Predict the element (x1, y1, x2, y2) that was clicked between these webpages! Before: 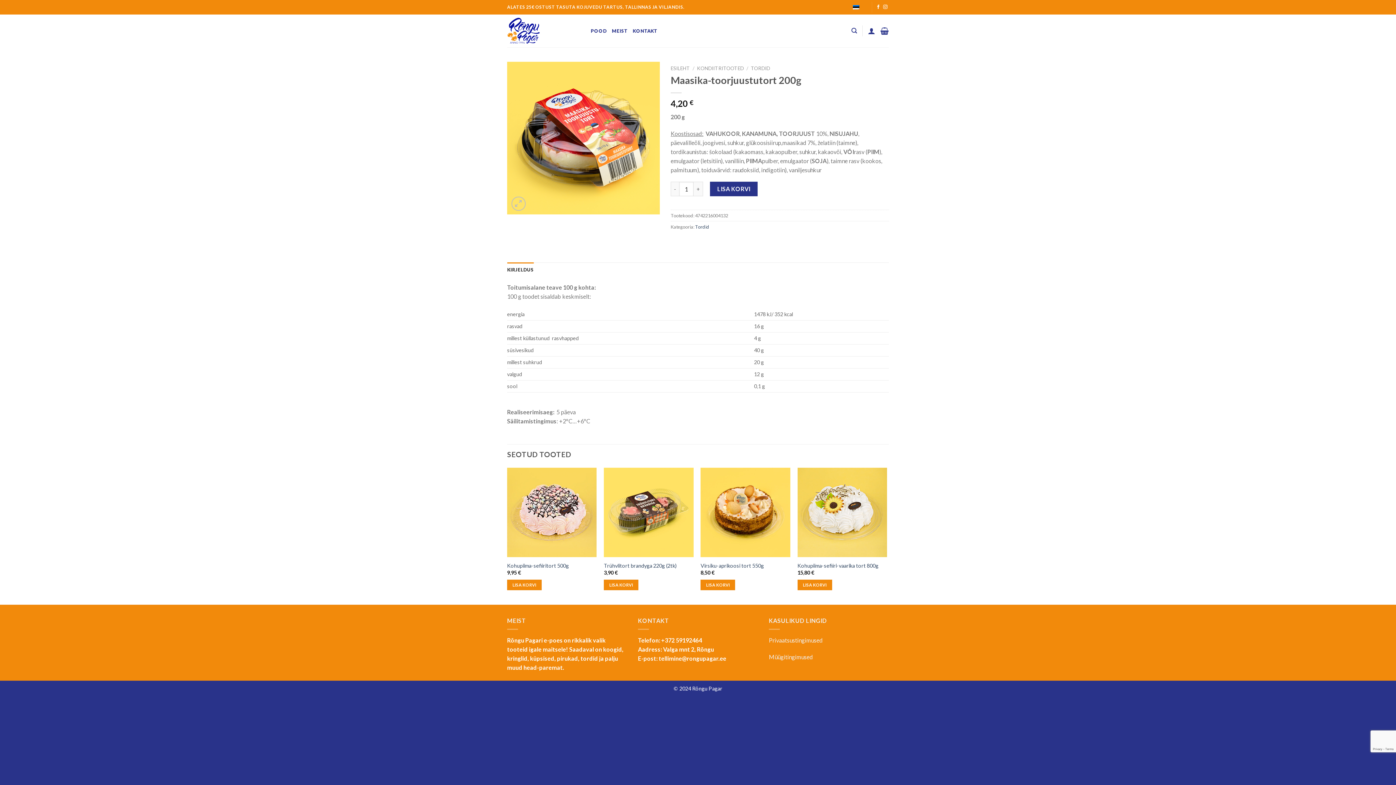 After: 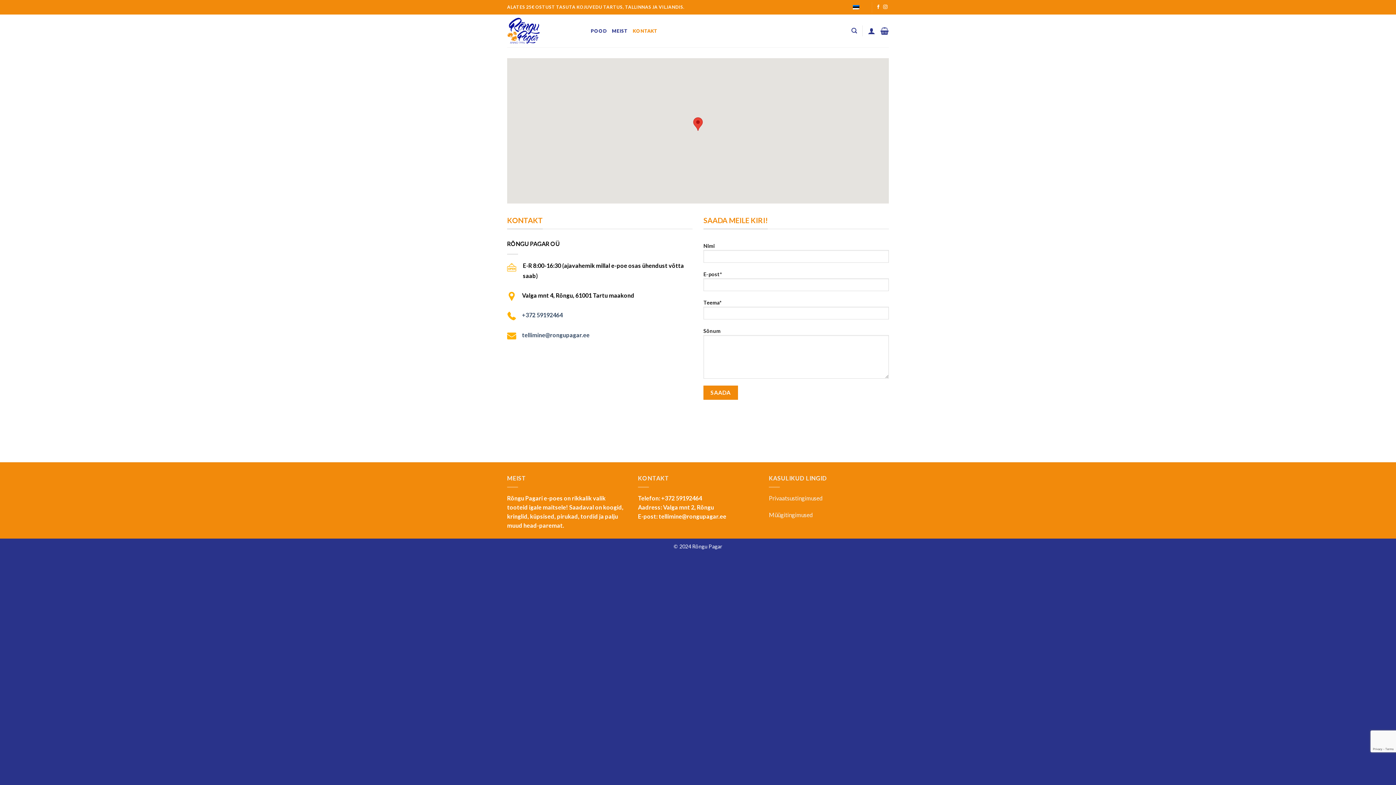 Action: bbox: (632, 24, 657, 37) label: KONTAKT